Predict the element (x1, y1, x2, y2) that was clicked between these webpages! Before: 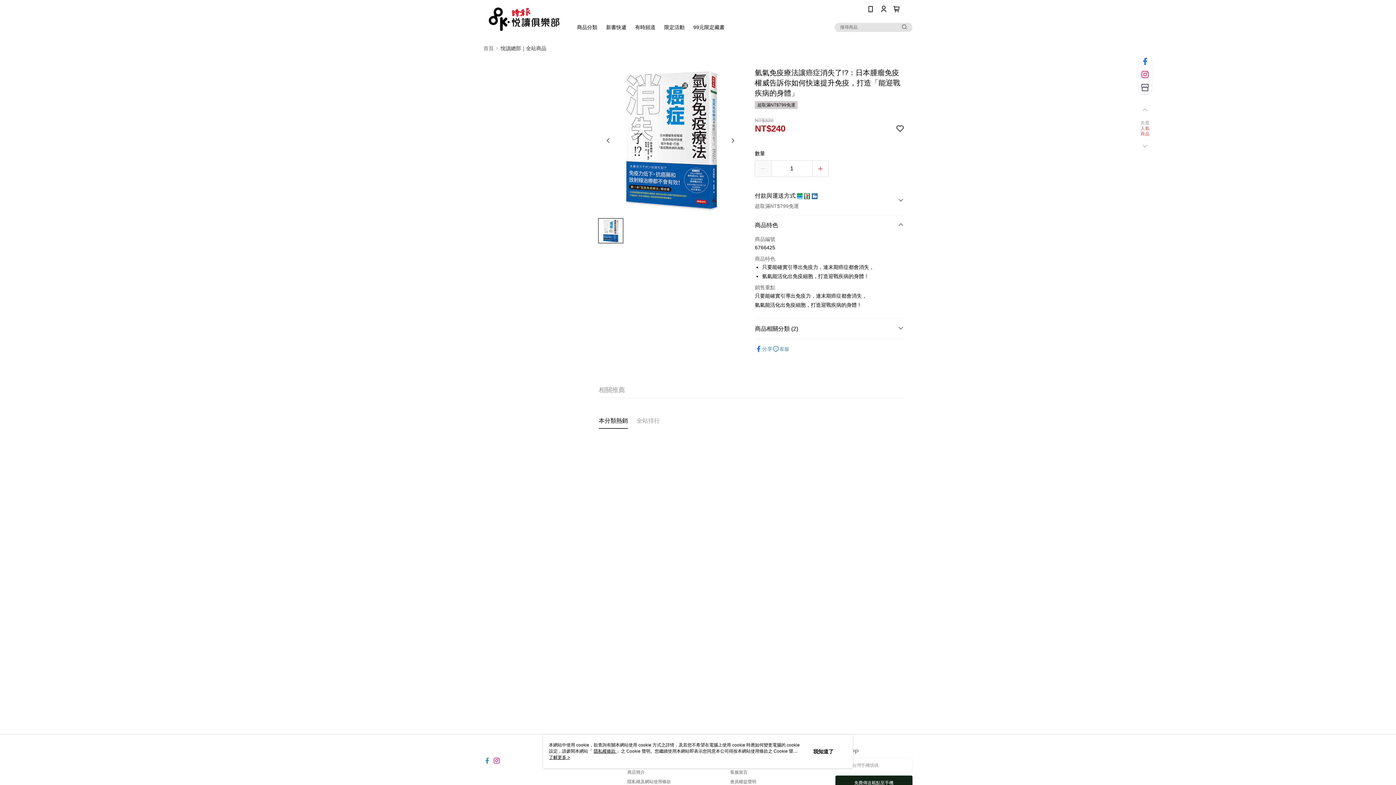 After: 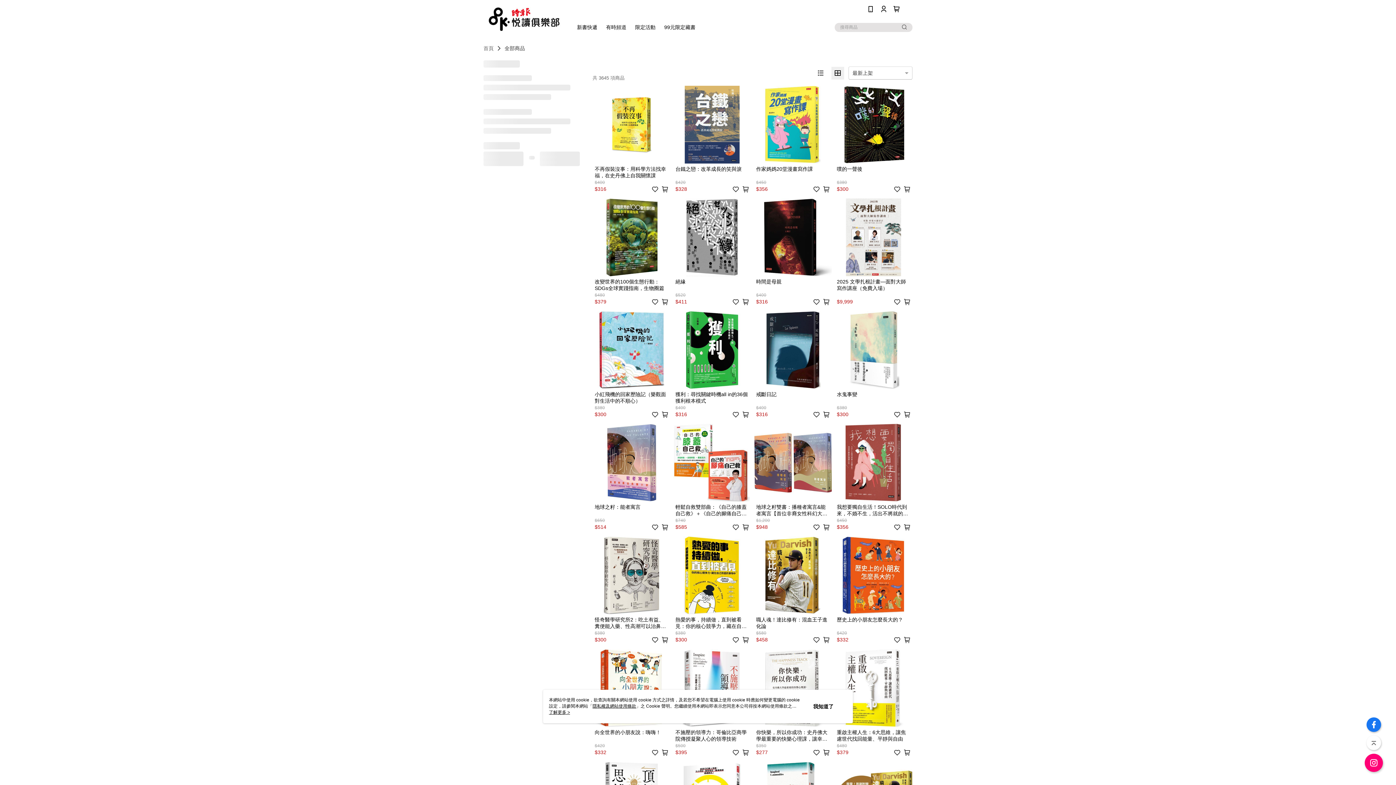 Action: bbox: (521, 18, 550, 36) label: 新書快遞